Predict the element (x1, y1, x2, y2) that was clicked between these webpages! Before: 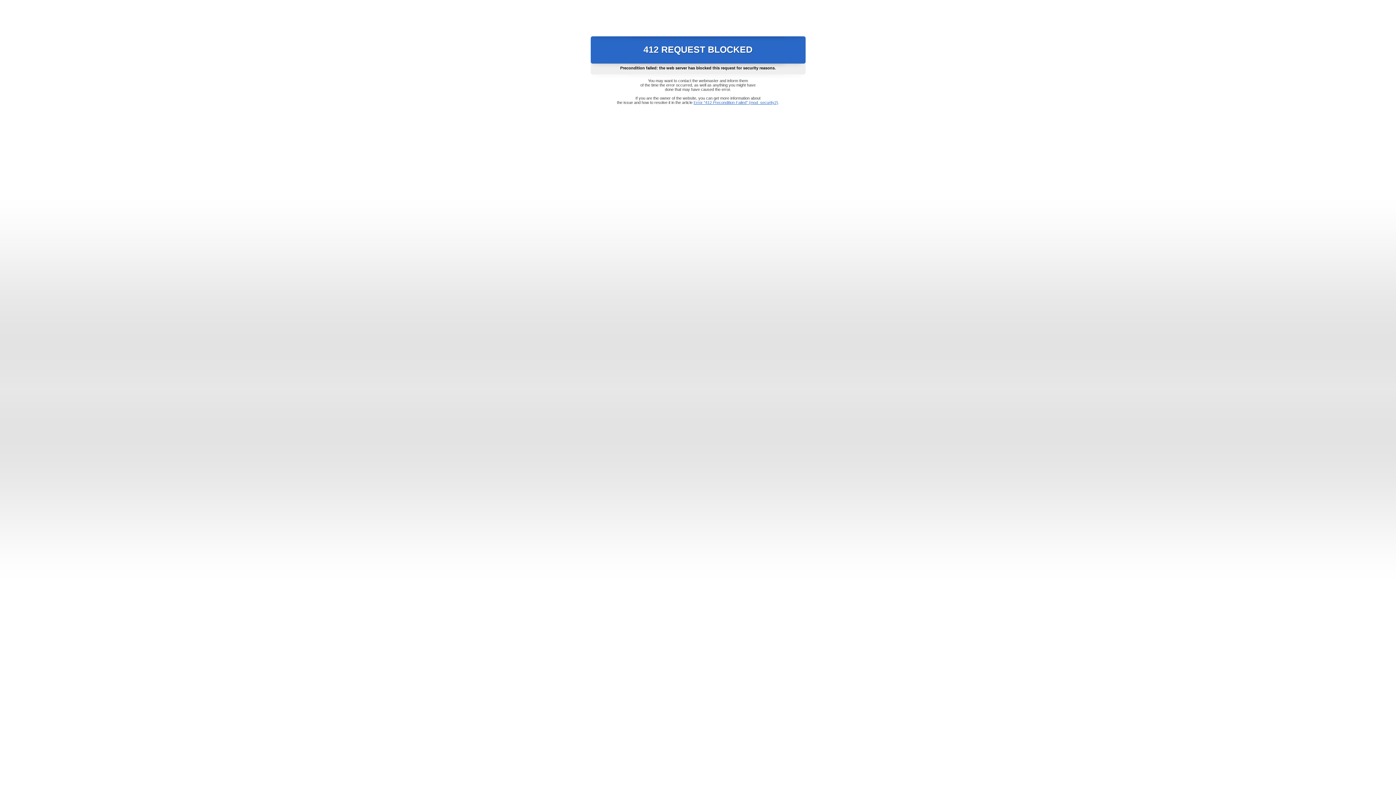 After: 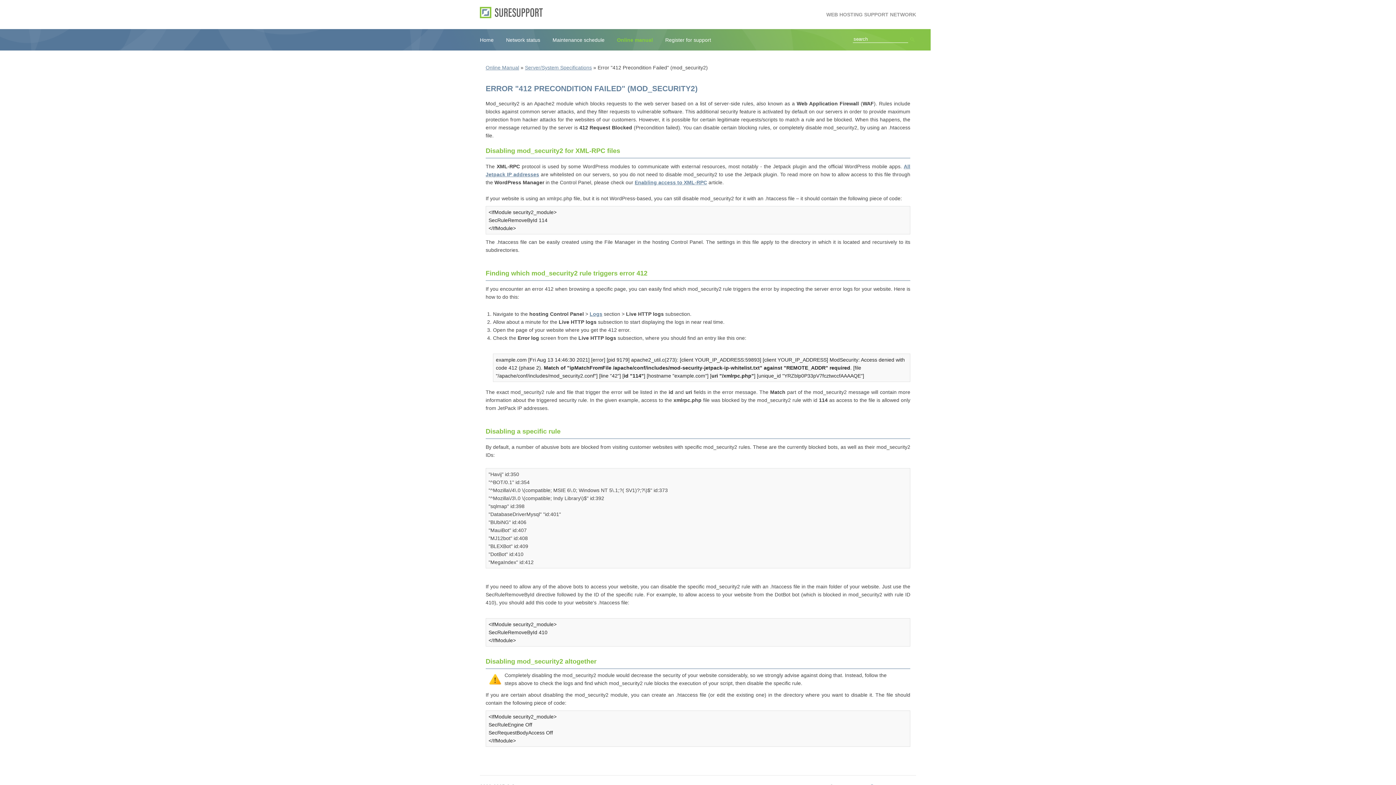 Action: bbox: (693, 100, 778, 104) label: Error "412 Precondition Failed" (mod_security2)